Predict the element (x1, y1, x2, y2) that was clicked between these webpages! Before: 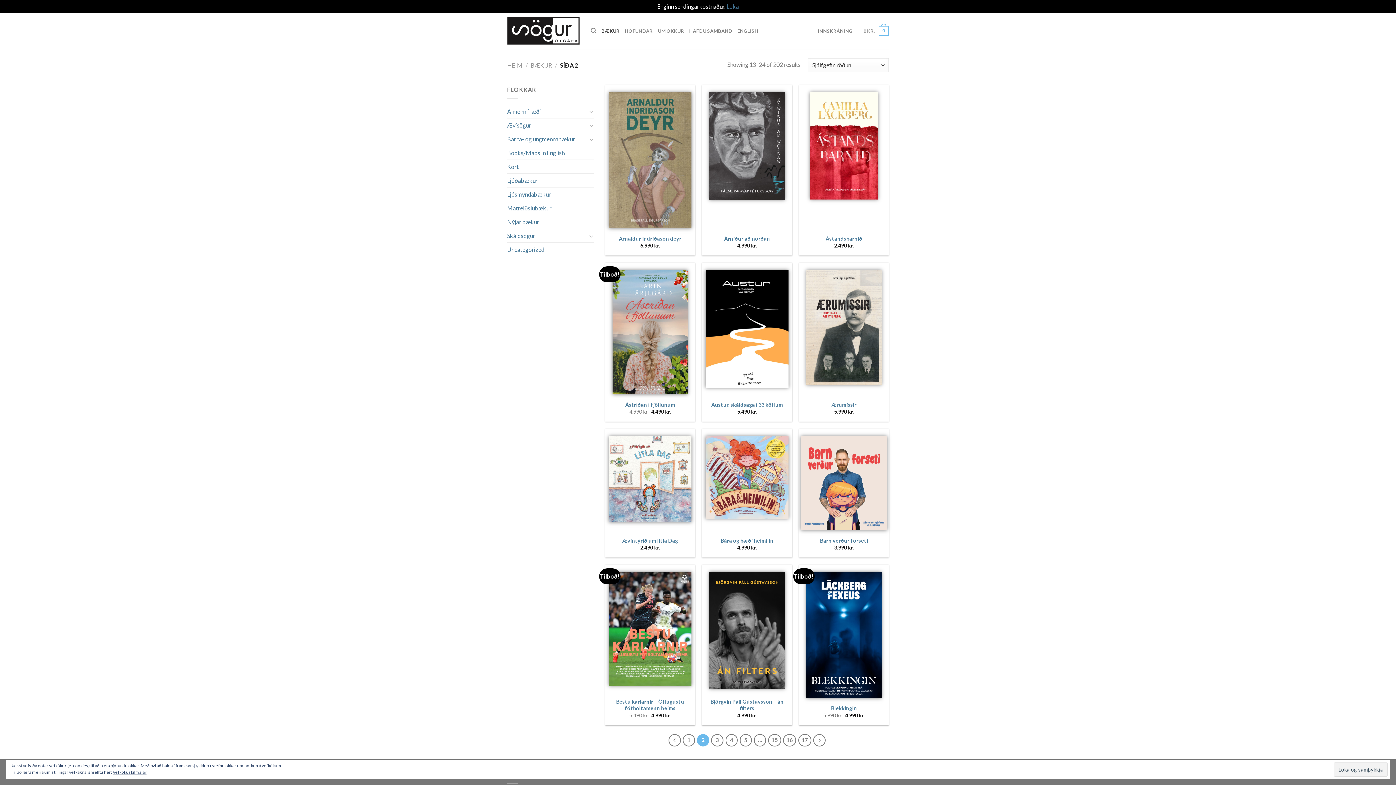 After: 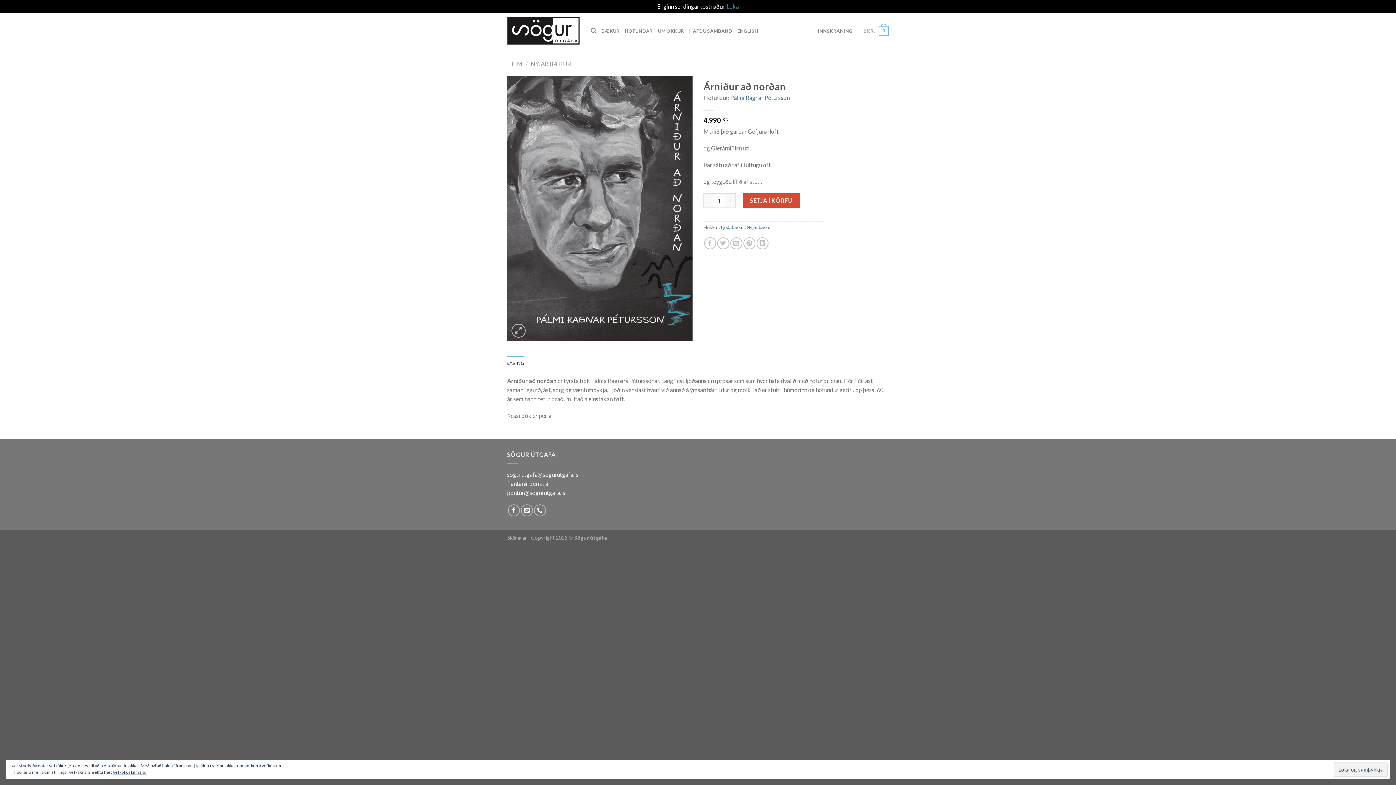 Action: label: Árniður að norðan bbox: (724, 235, 770, 242)